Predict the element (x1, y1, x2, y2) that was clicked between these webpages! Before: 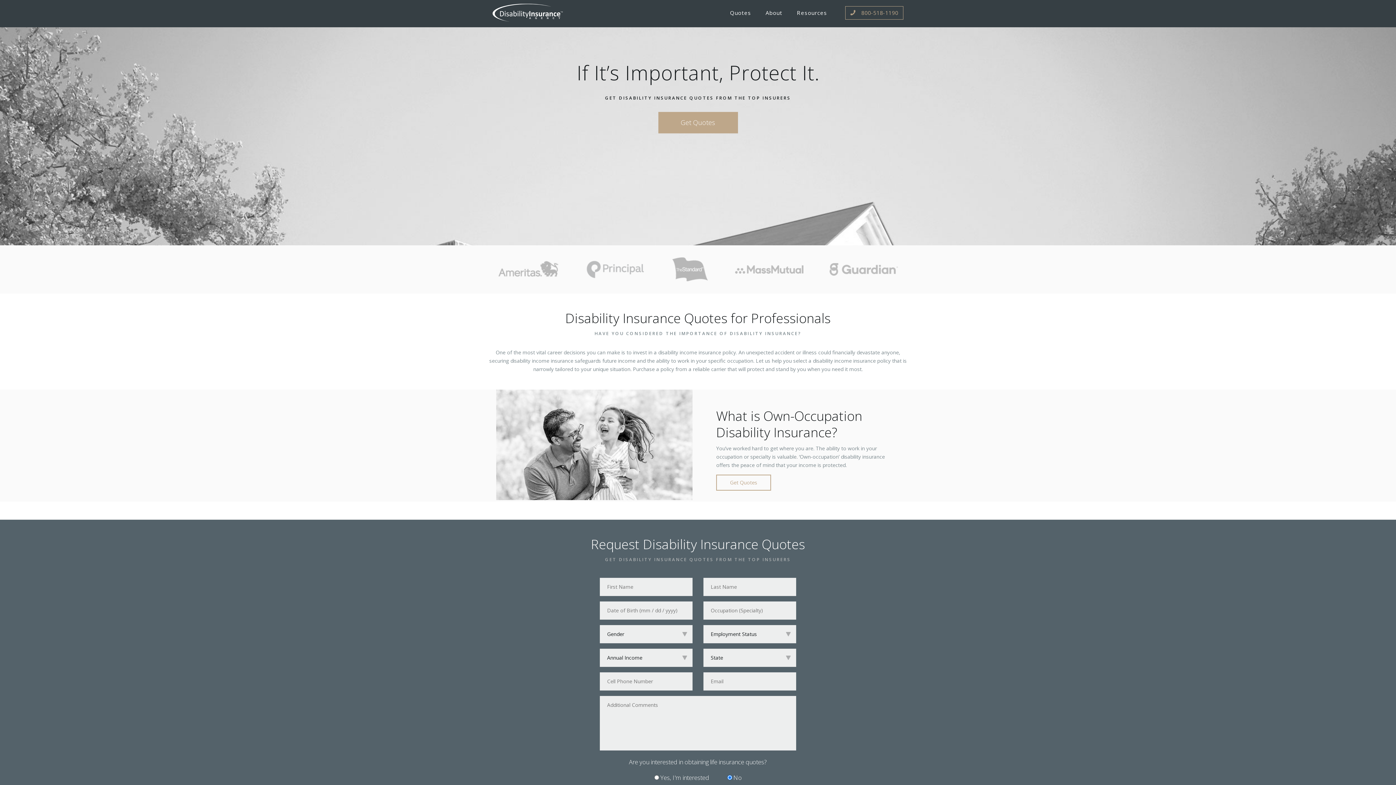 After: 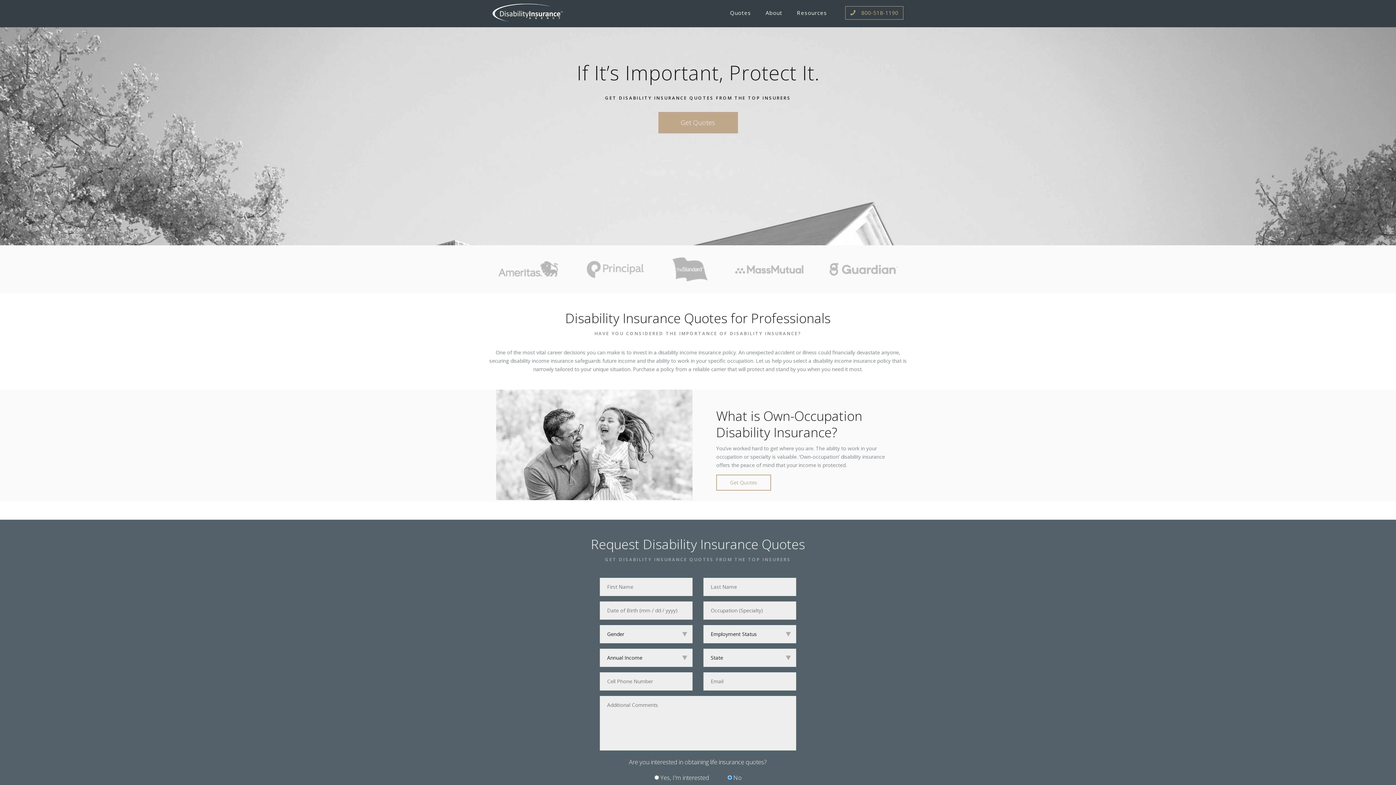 Action: bbox: (850, 9, 898, 17) label:  800-518-1190